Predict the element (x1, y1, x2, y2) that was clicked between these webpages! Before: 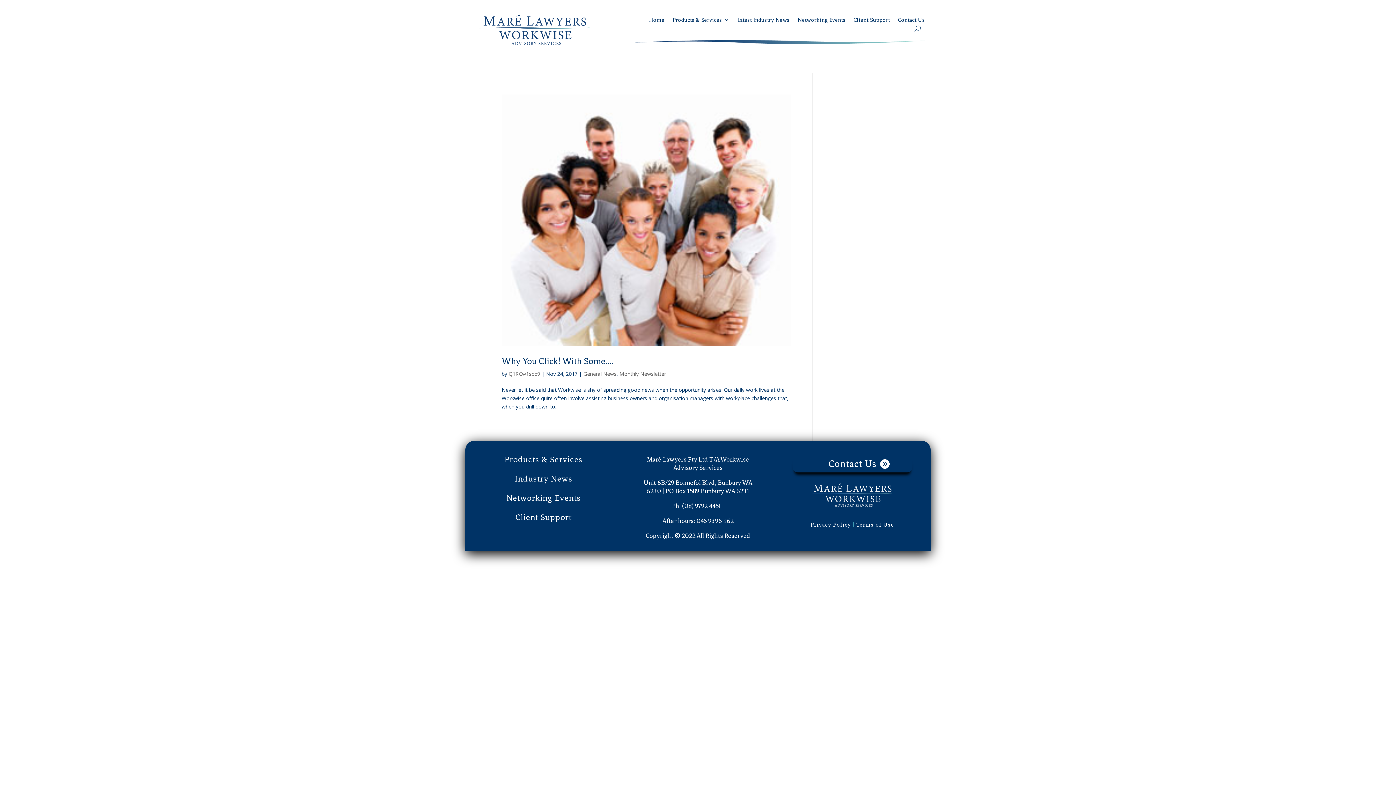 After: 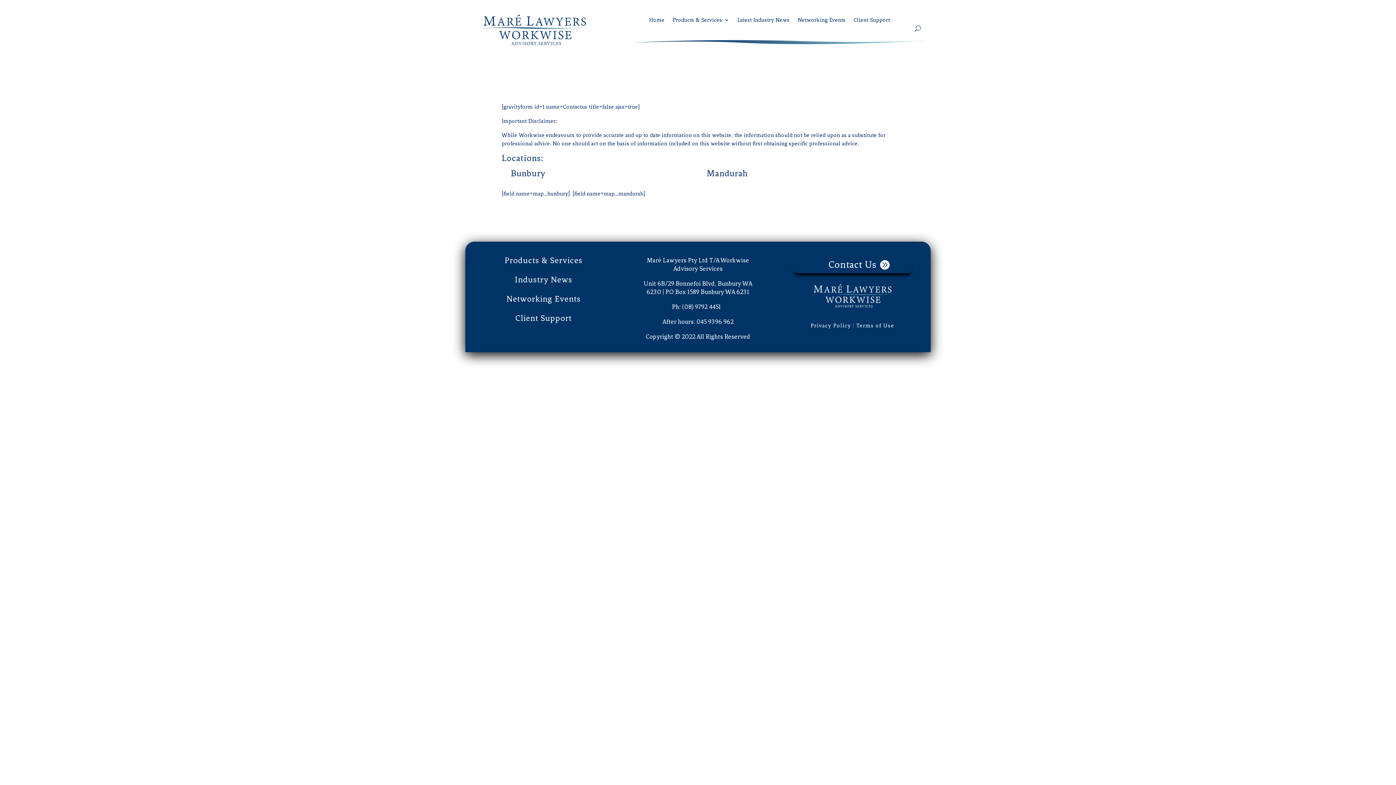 Action: label: Contact Us bbox: (792, 455, 912, 472)